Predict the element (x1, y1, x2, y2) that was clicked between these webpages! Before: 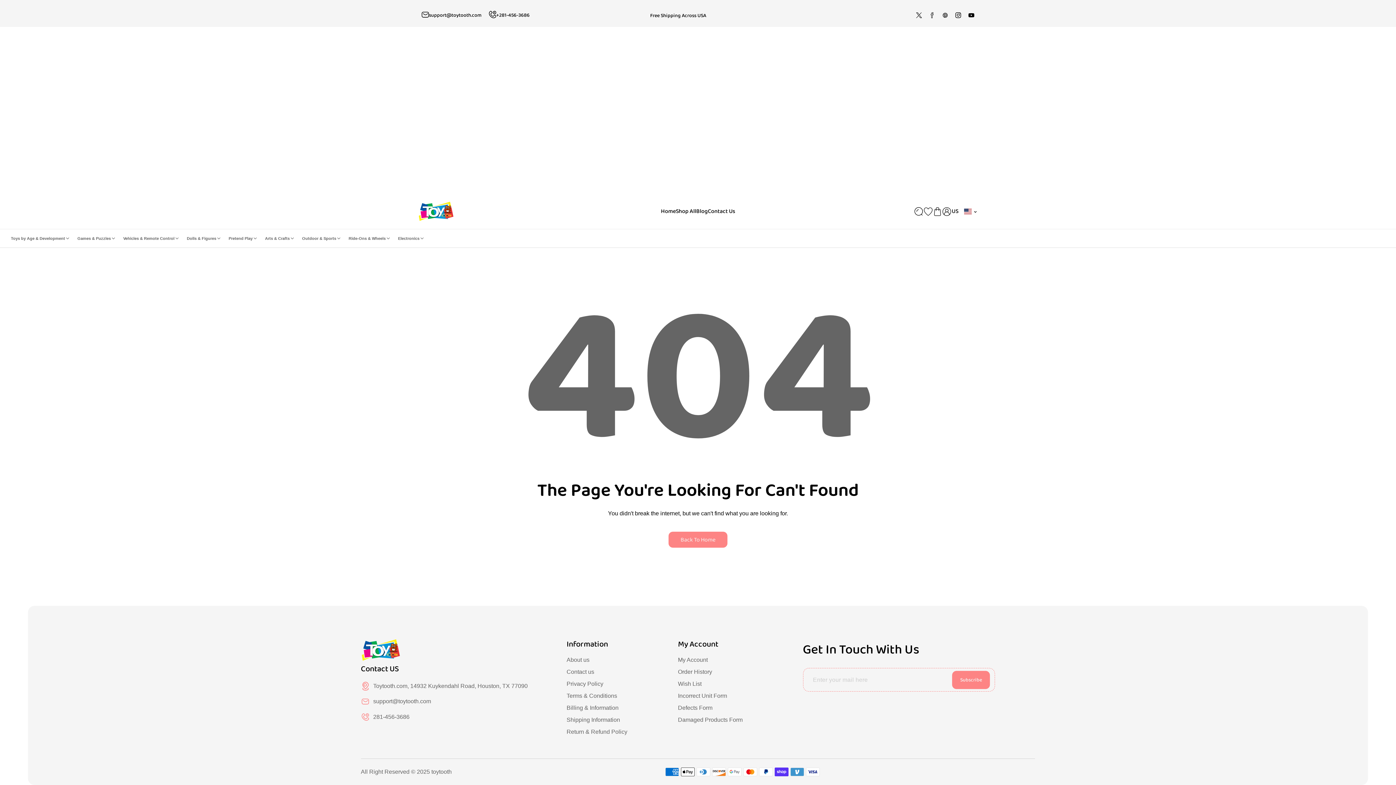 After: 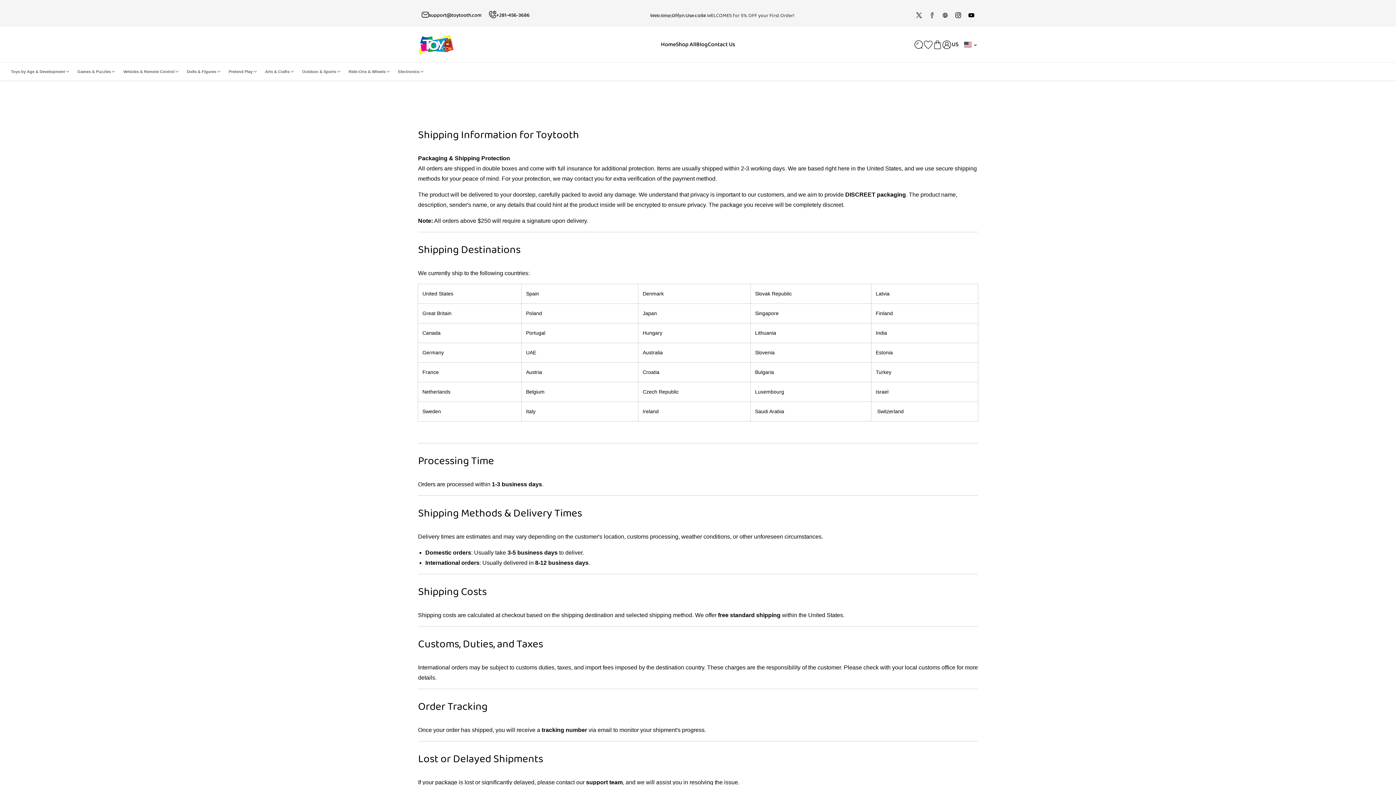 Action: label: Shipping Information bbox: (566, 717, 620, 723)